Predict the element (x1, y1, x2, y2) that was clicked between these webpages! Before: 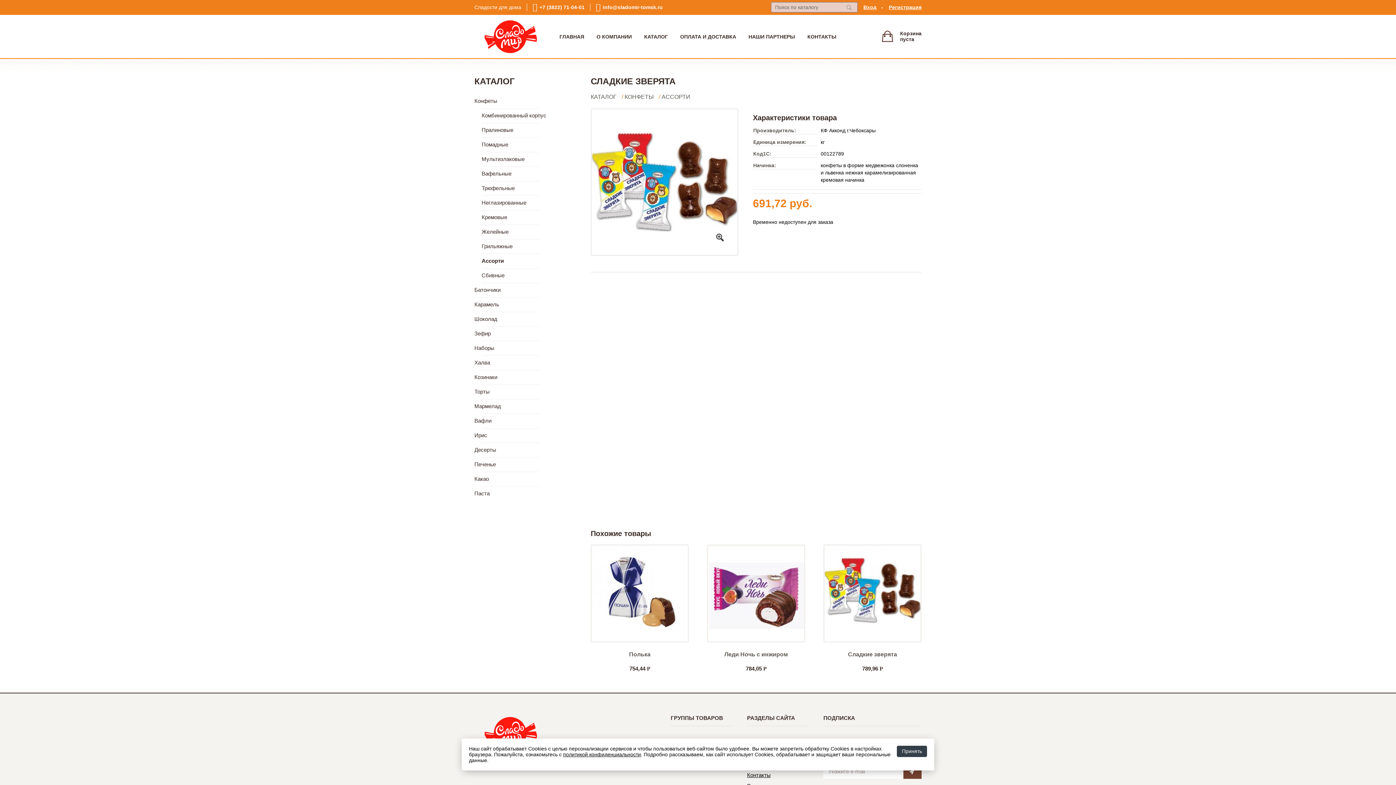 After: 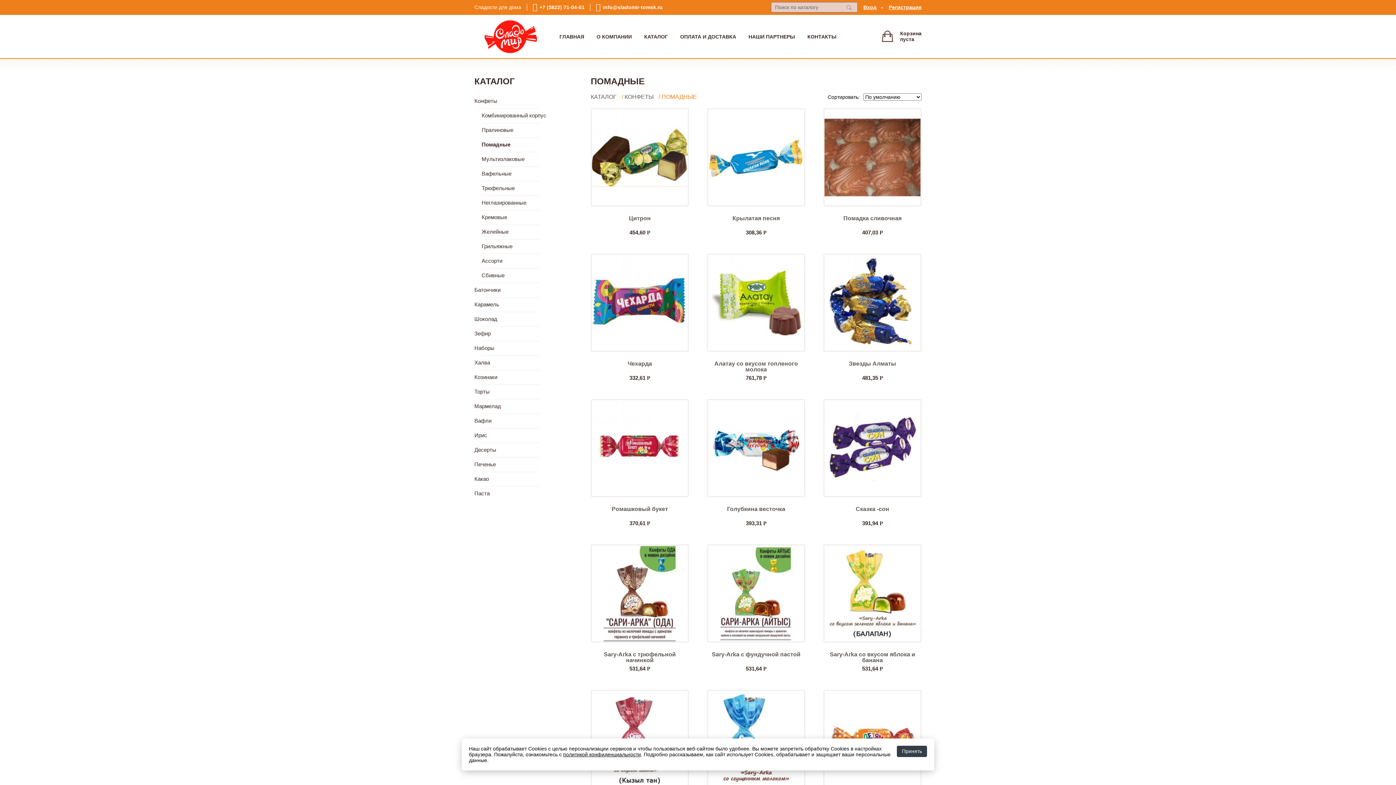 Action: label: Помадные bbox: (481, 141, 508, 148)